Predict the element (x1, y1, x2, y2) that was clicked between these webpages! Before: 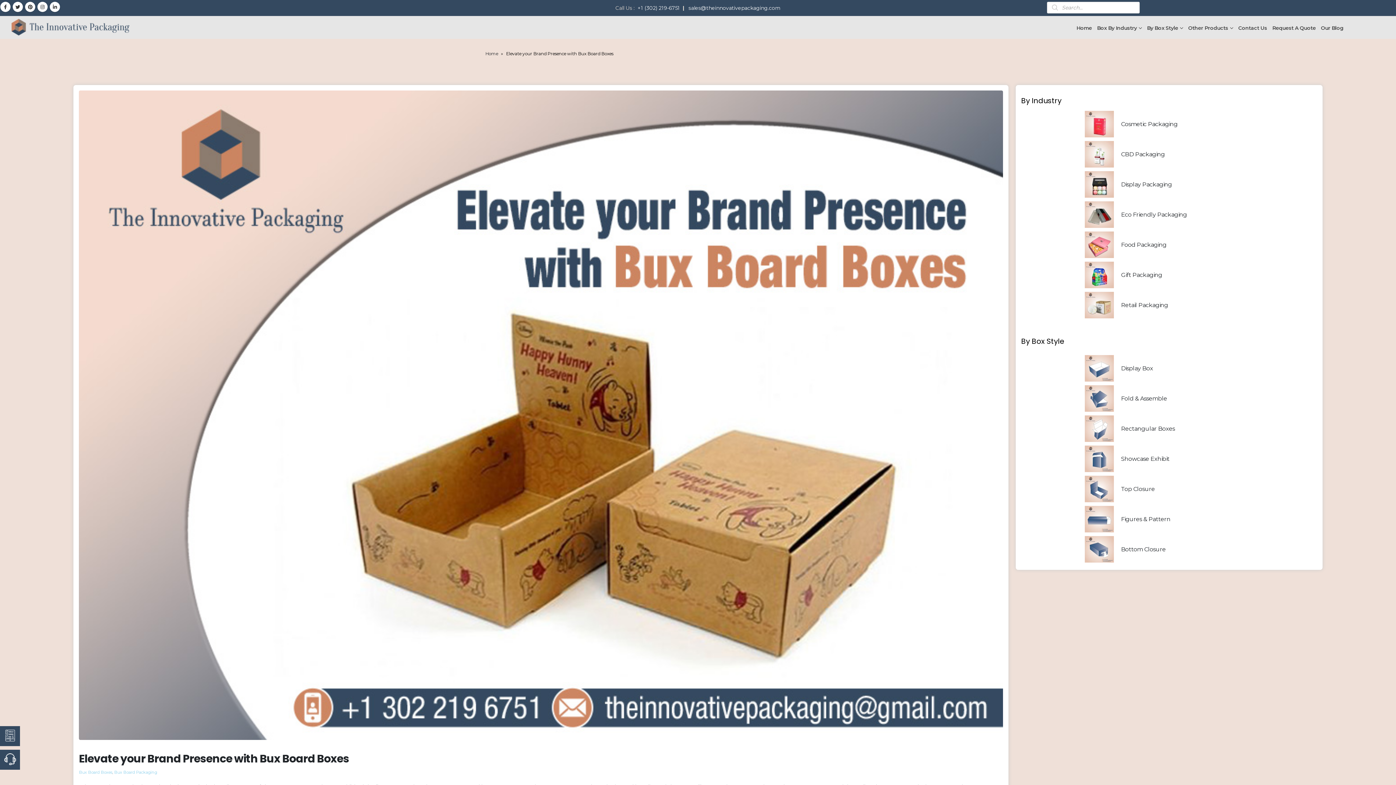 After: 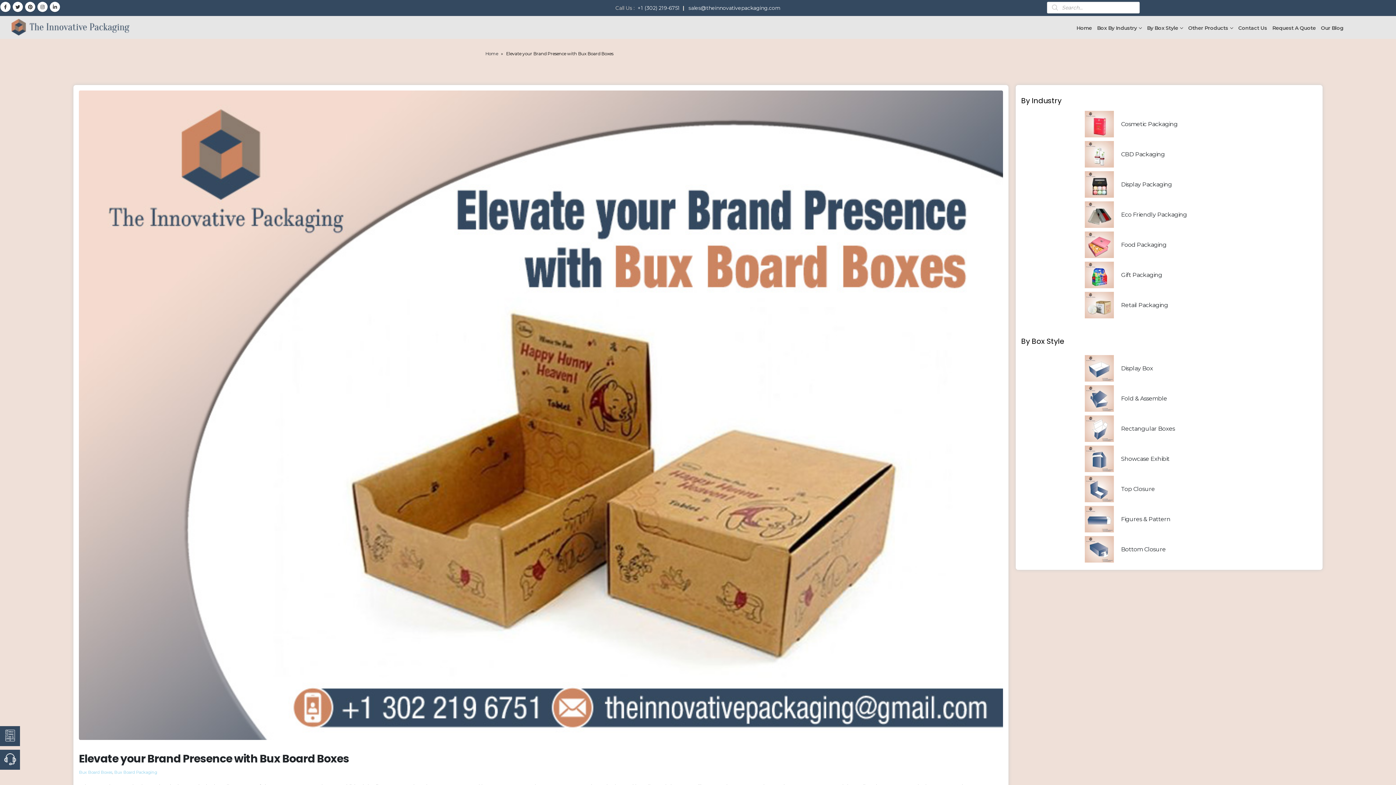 Action: bbox: (637, 4, 680, 11) label: +1 (302) 219-6751